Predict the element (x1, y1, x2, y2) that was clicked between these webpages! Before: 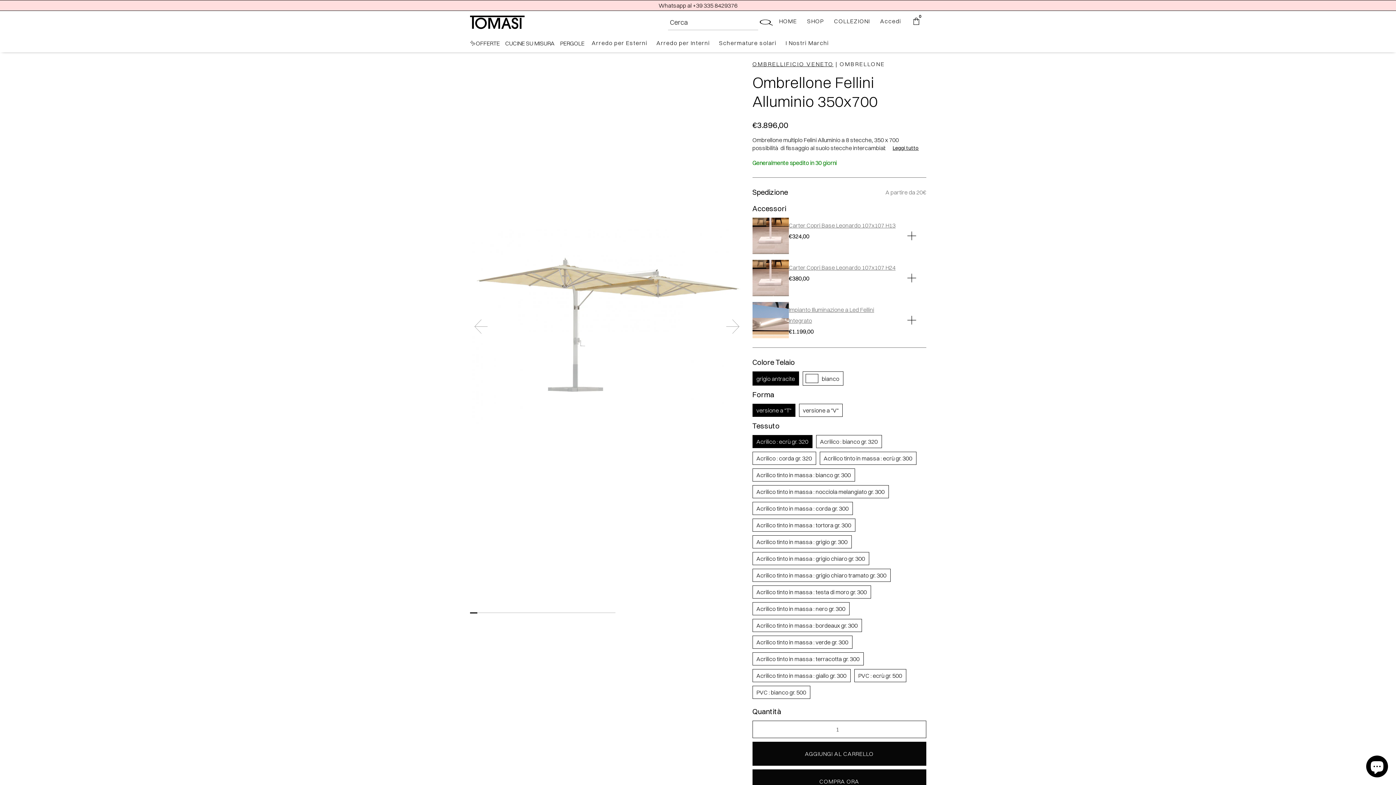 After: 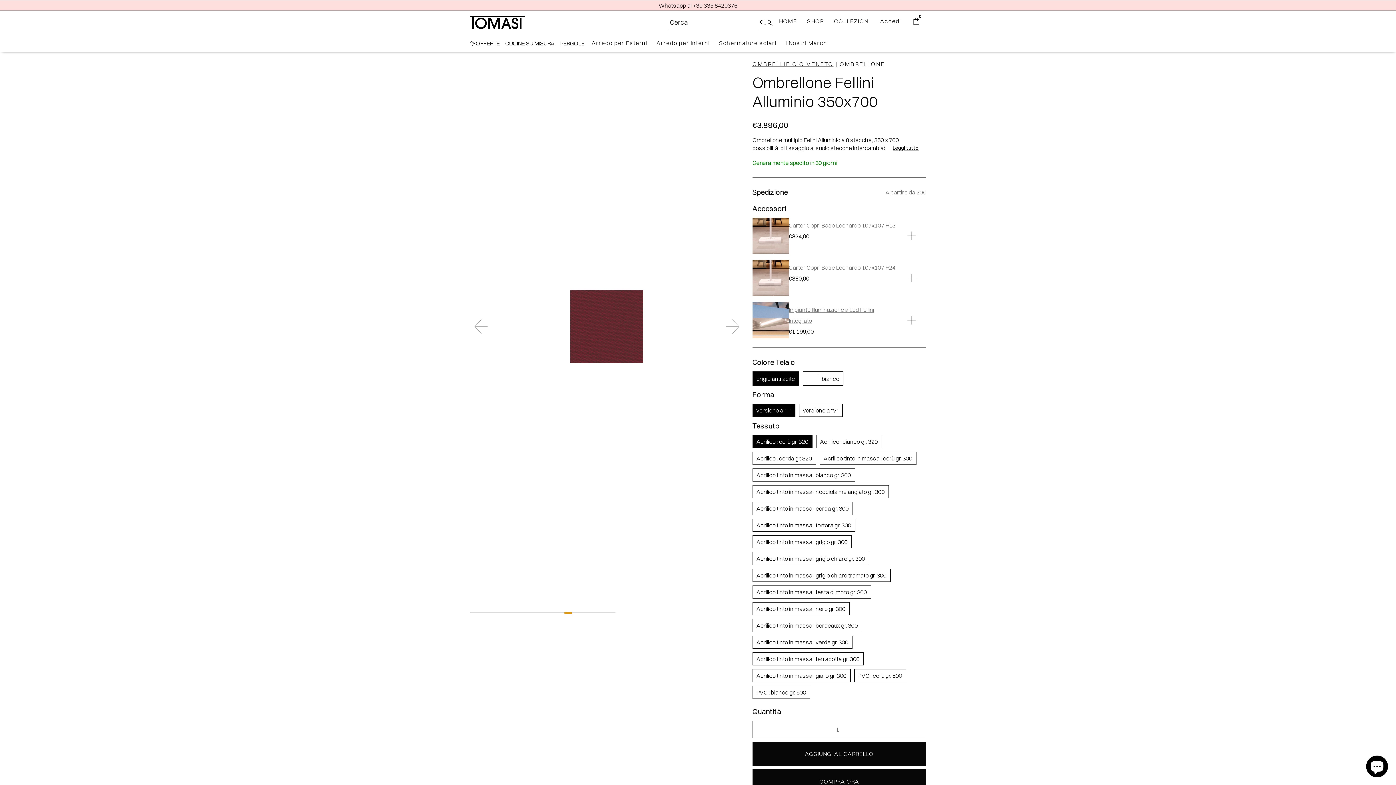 Action: label: Go to slide 14 bbox: (564, 612, 571, 613)